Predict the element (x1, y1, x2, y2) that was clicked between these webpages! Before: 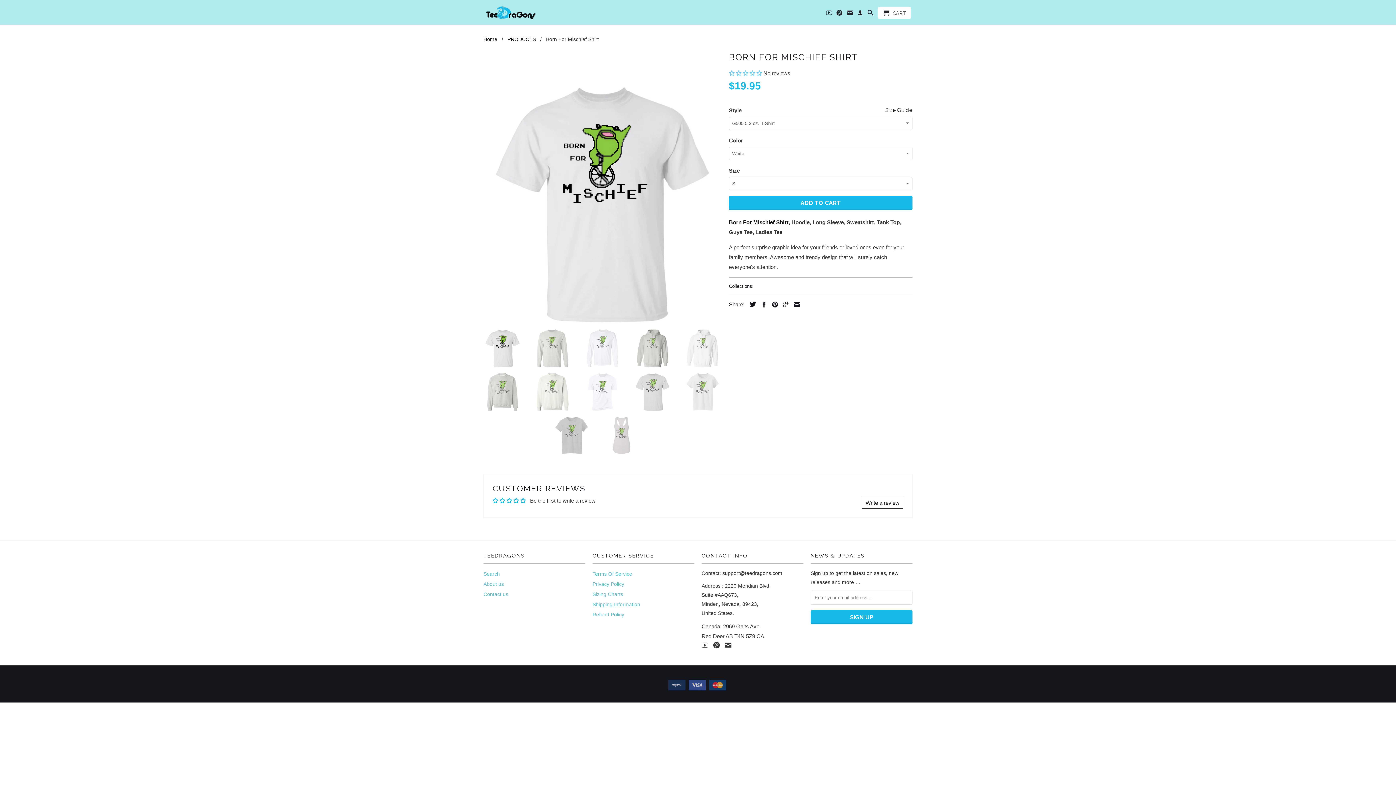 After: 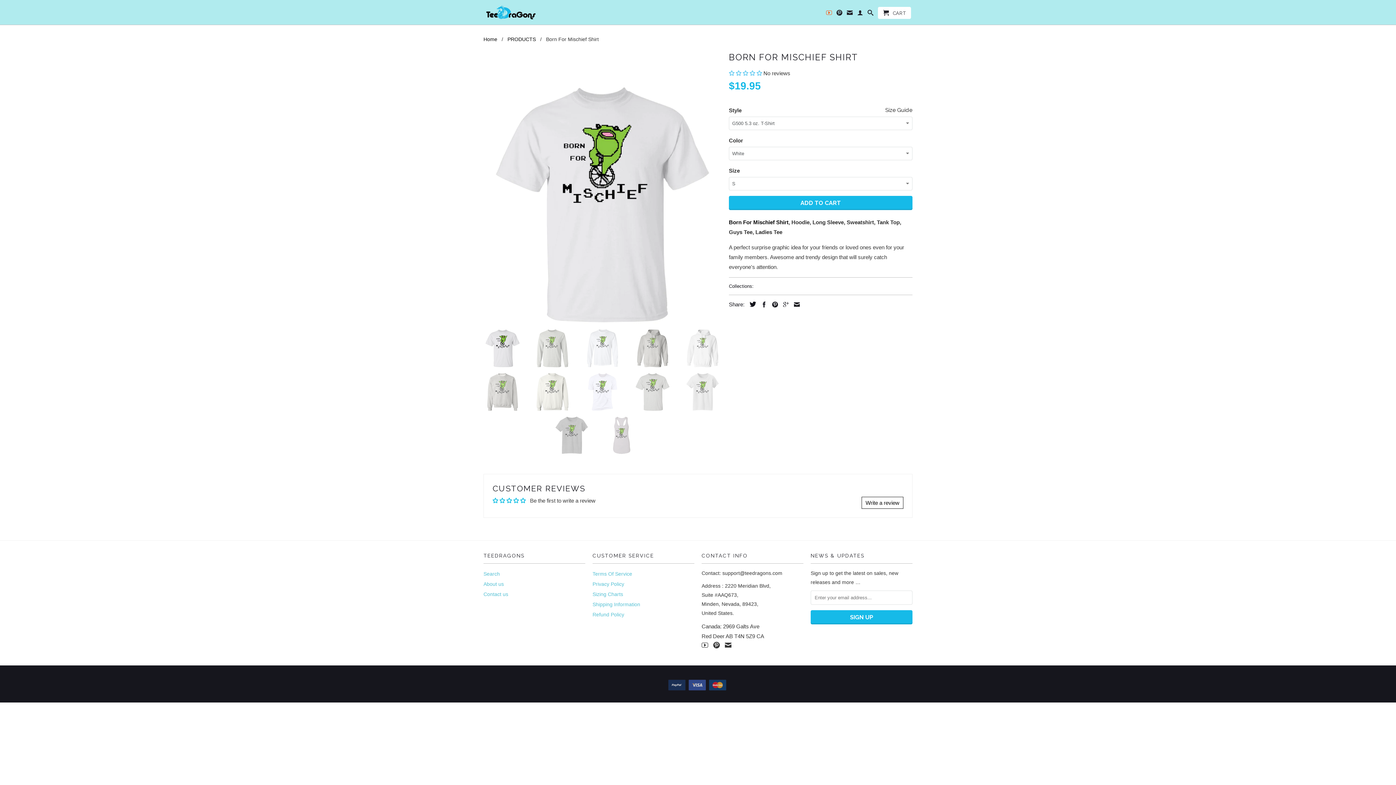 Action: bbox: (826, 9, 832, 18)